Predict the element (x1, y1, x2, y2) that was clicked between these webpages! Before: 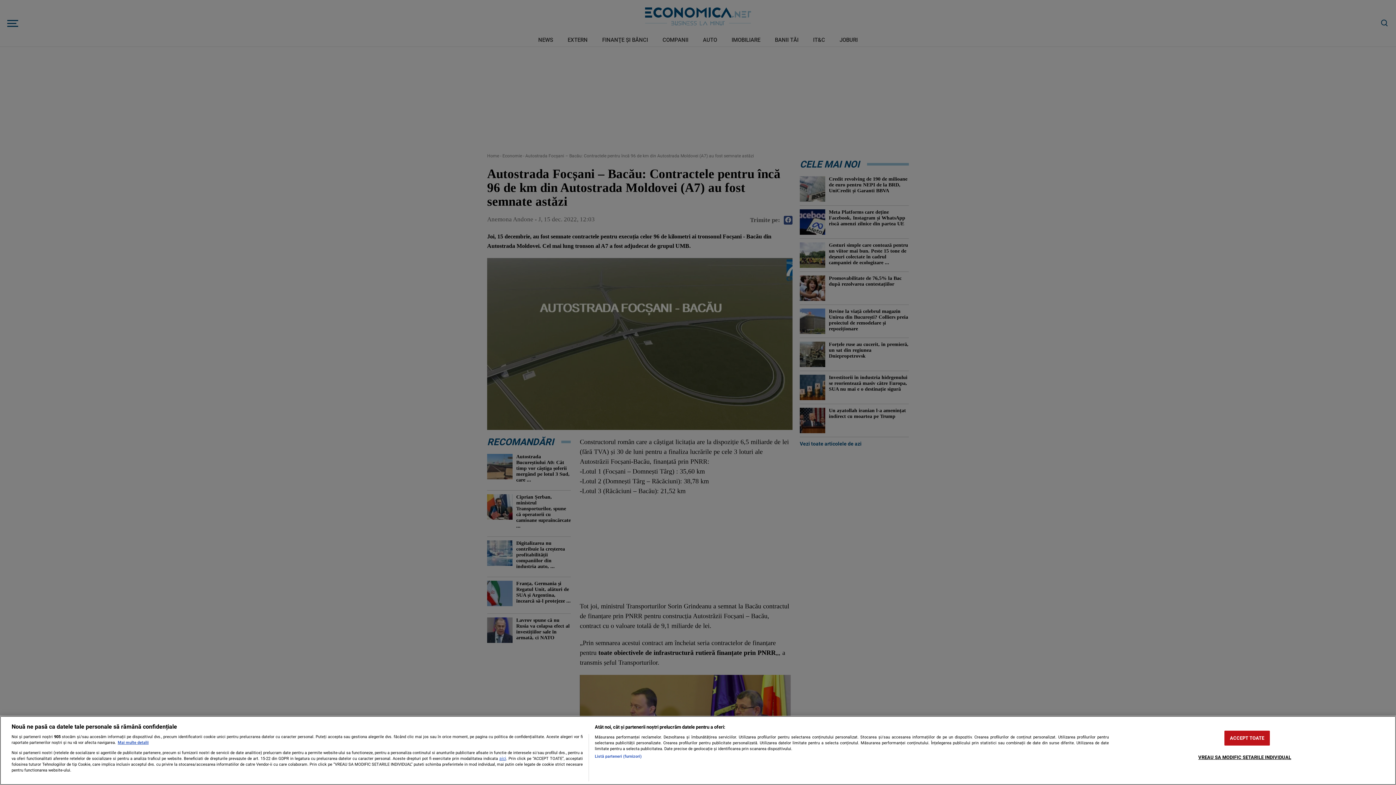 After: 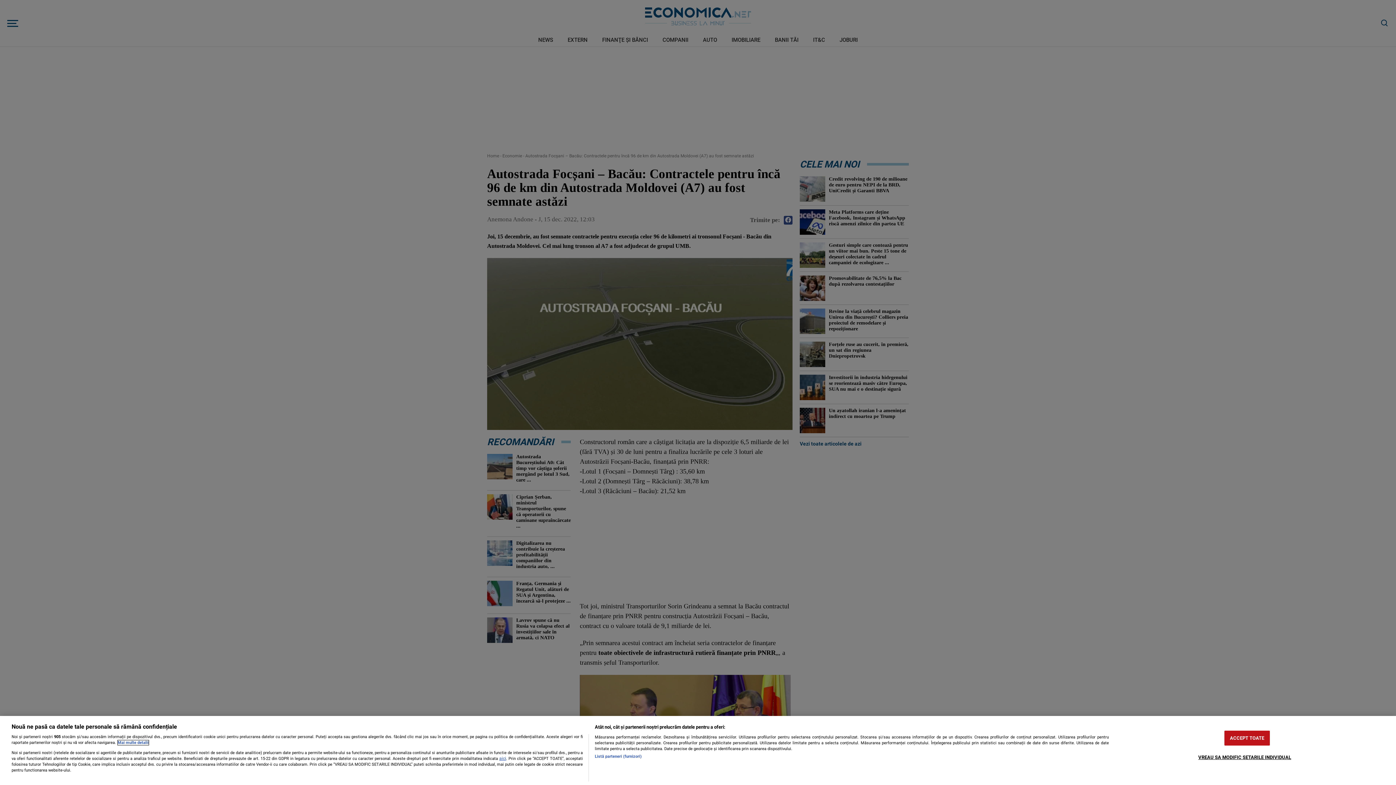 Action: label: Mai multe informații despre confidențialitatea datelor dvs., se deschide într-o fereastră nouă bbox: (117, 740, 148, 745)